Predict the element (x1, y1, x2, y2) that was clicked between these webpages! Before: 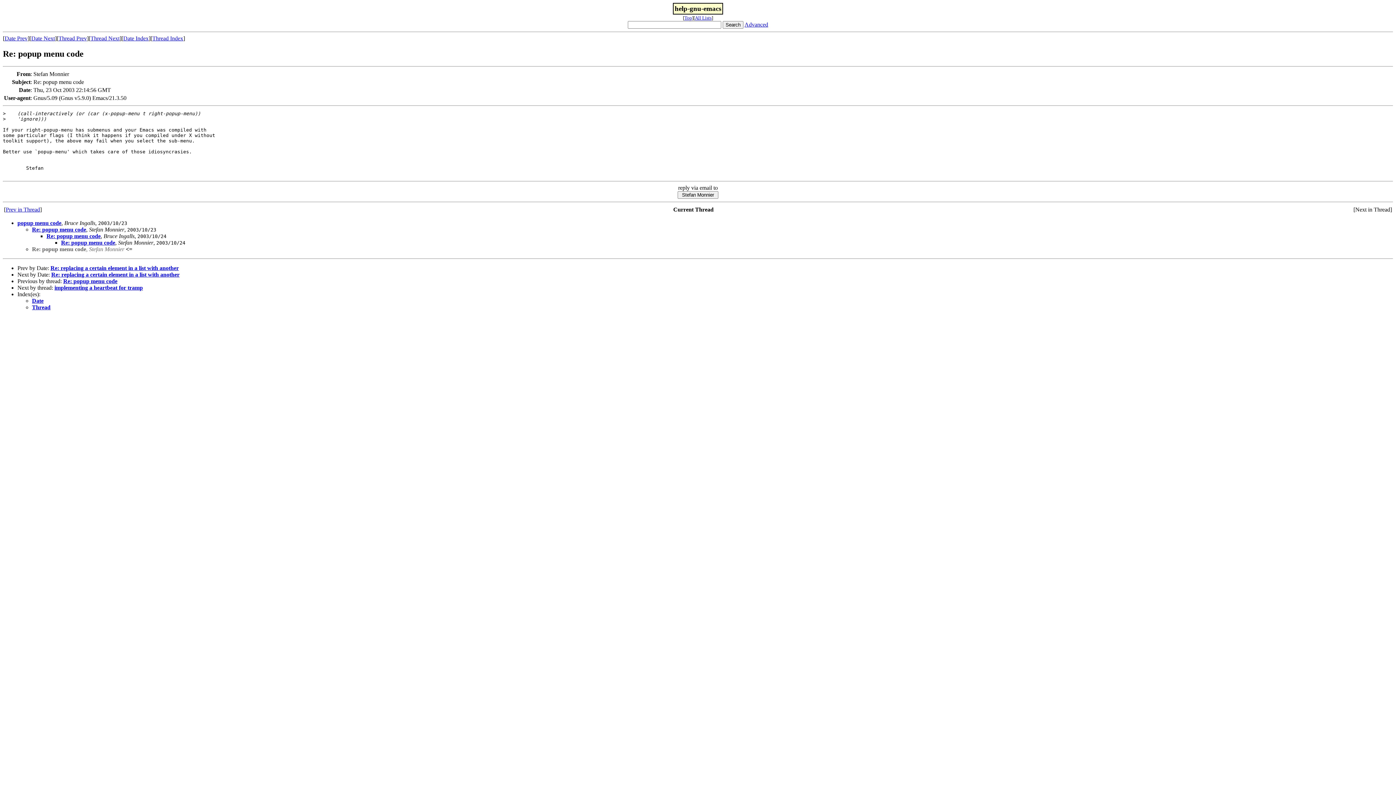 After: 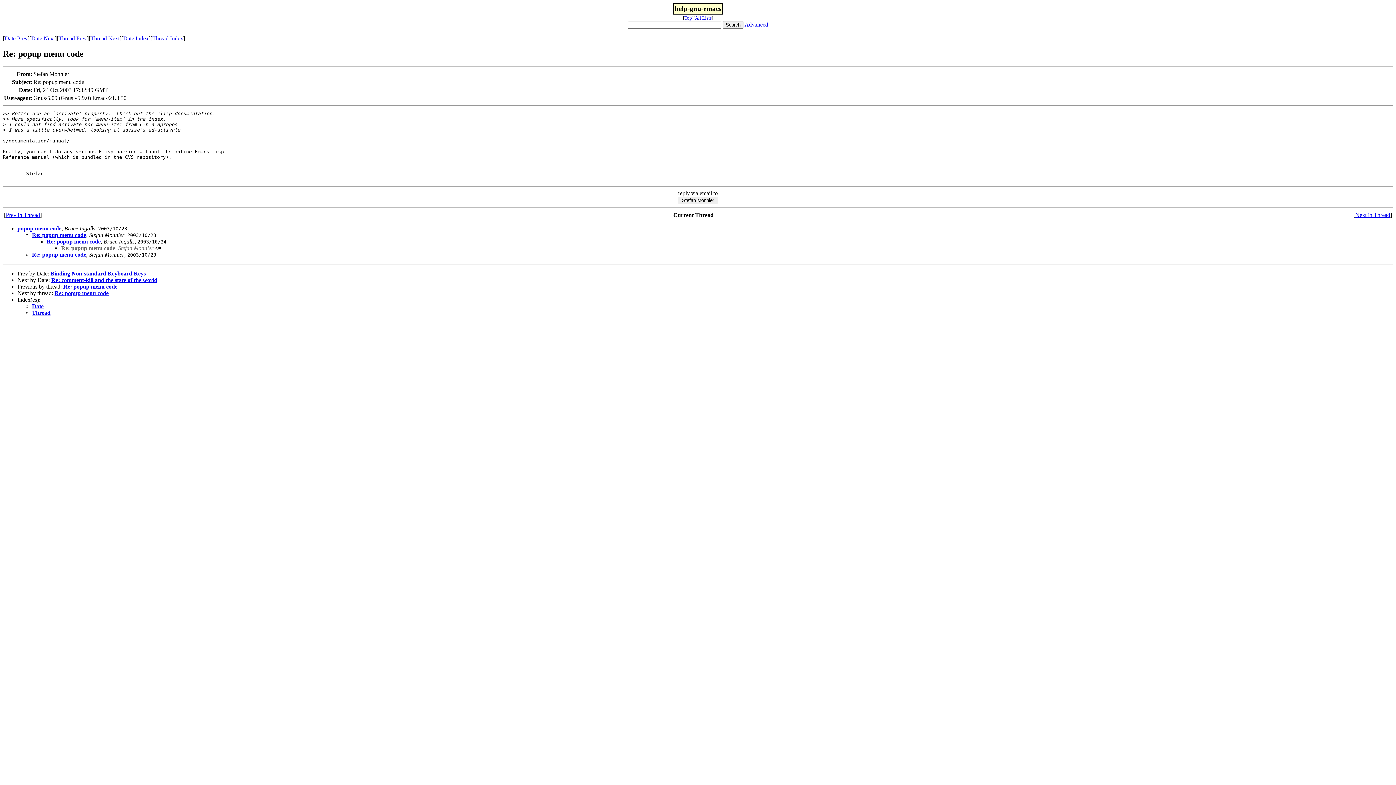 Action: bbox: (58, 35, 86, 41) label: Thread Prev